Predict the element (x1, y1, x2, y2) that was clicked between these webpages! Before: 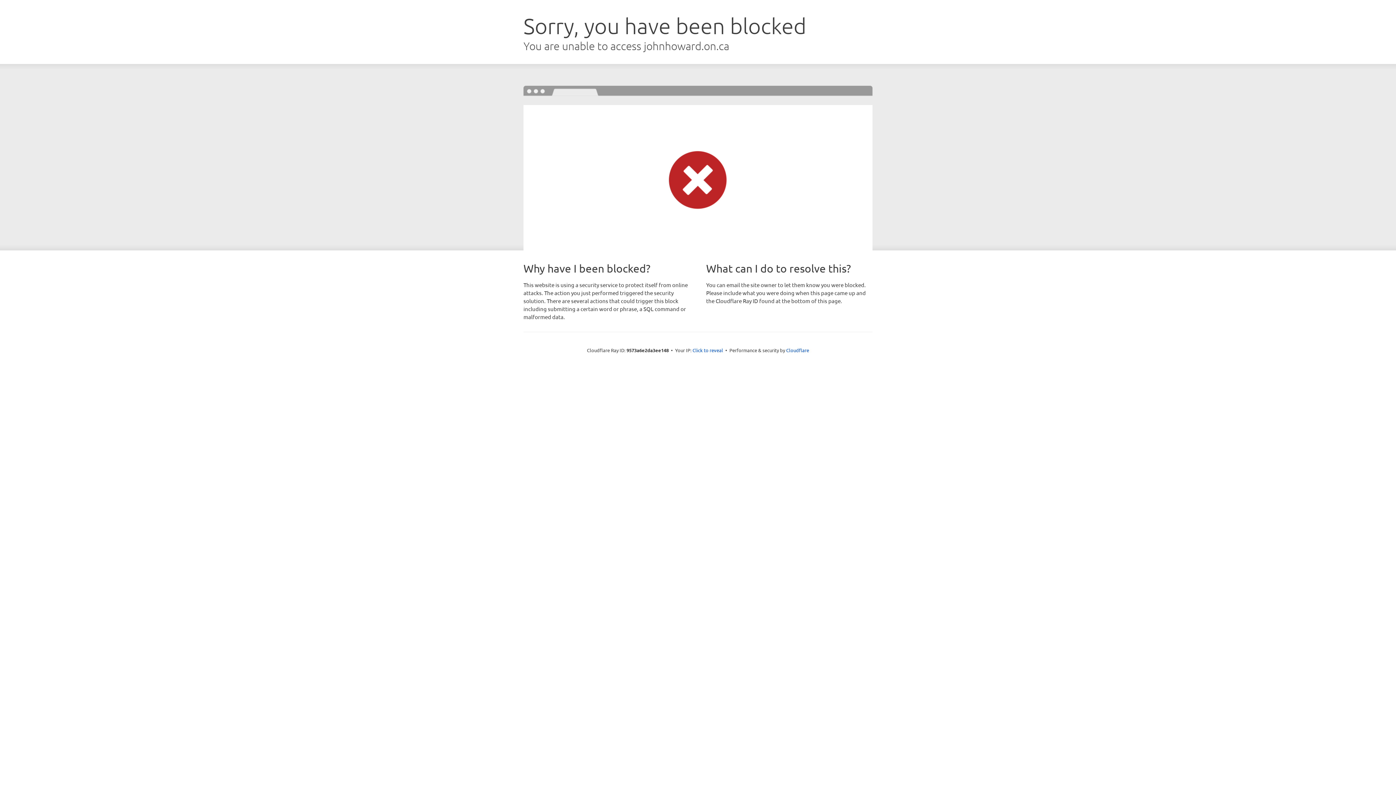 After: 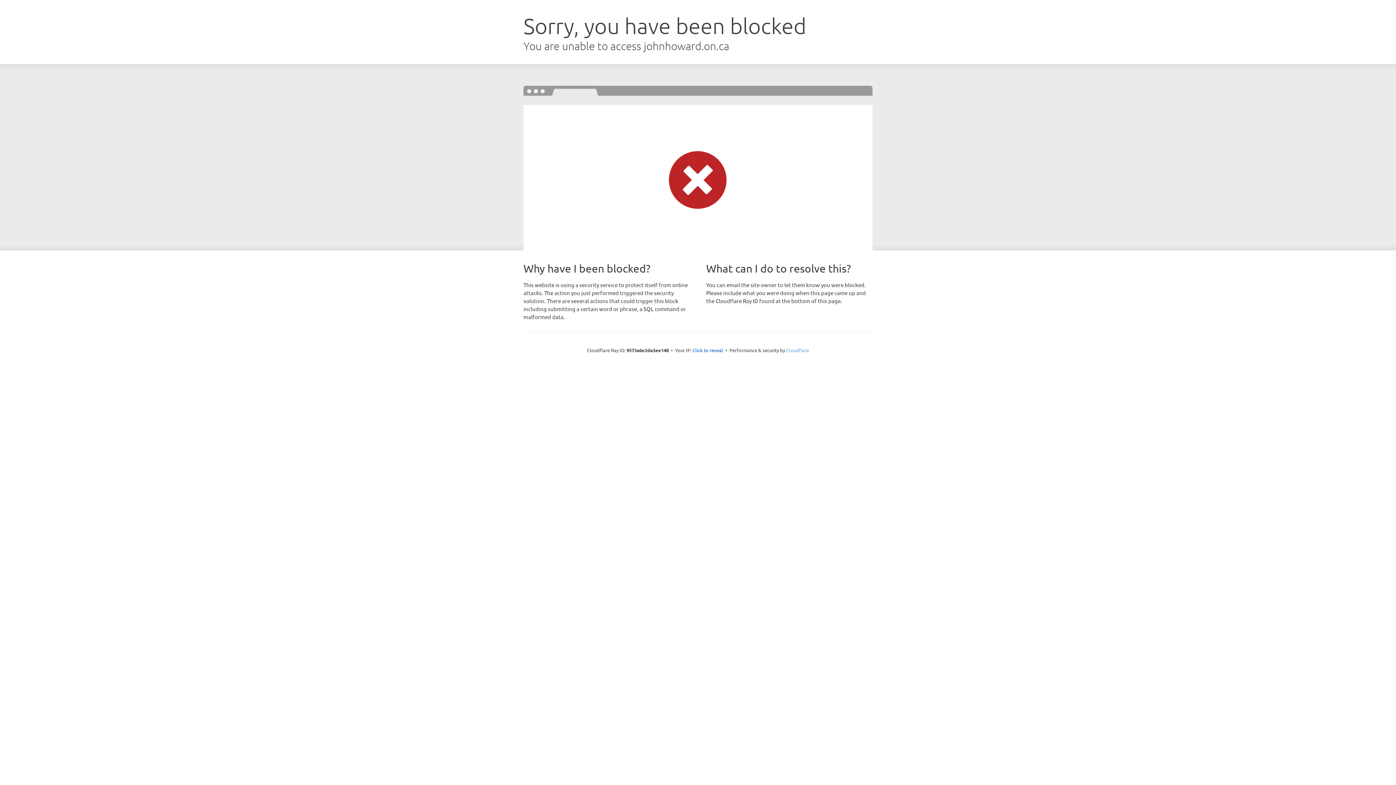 Action: label: Cloudflare bbox: (786, 347, 809, 353)